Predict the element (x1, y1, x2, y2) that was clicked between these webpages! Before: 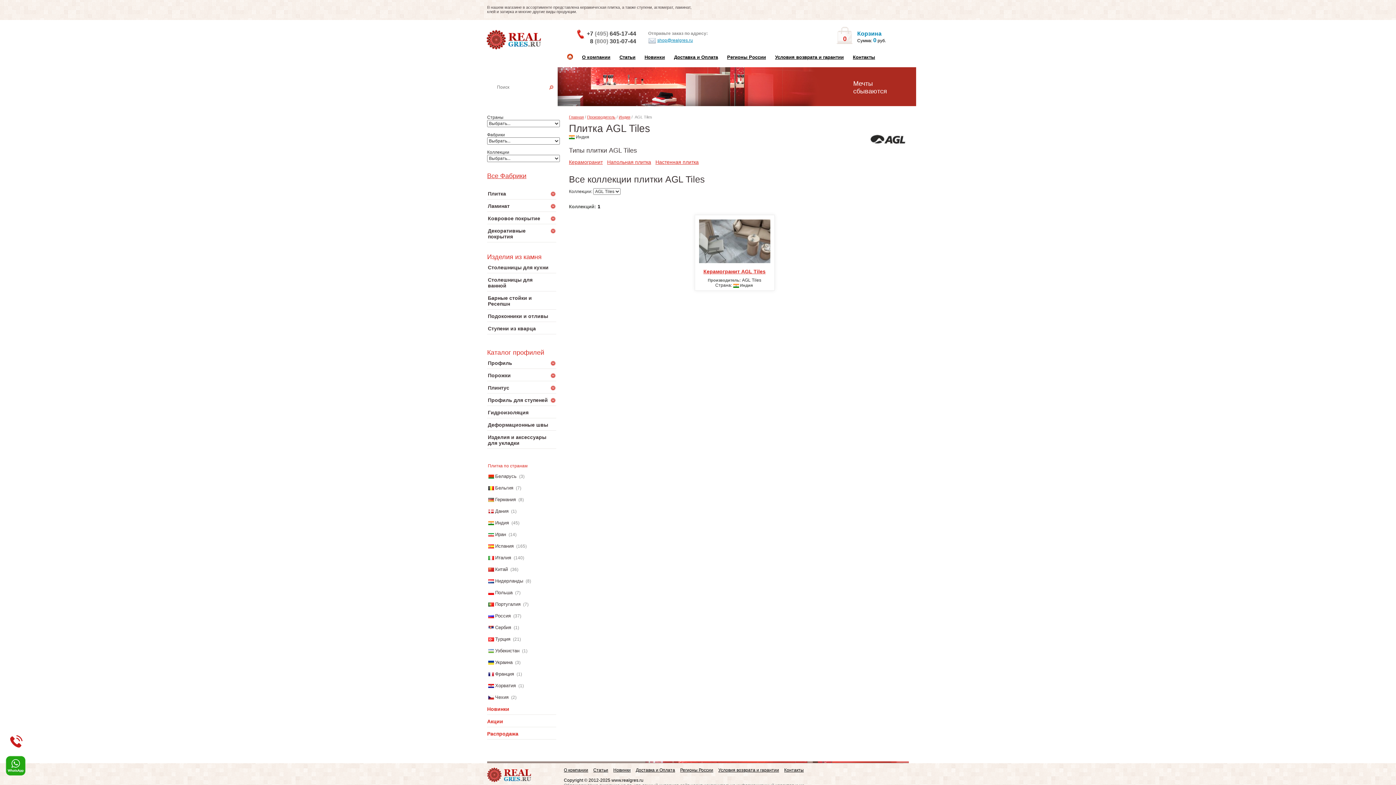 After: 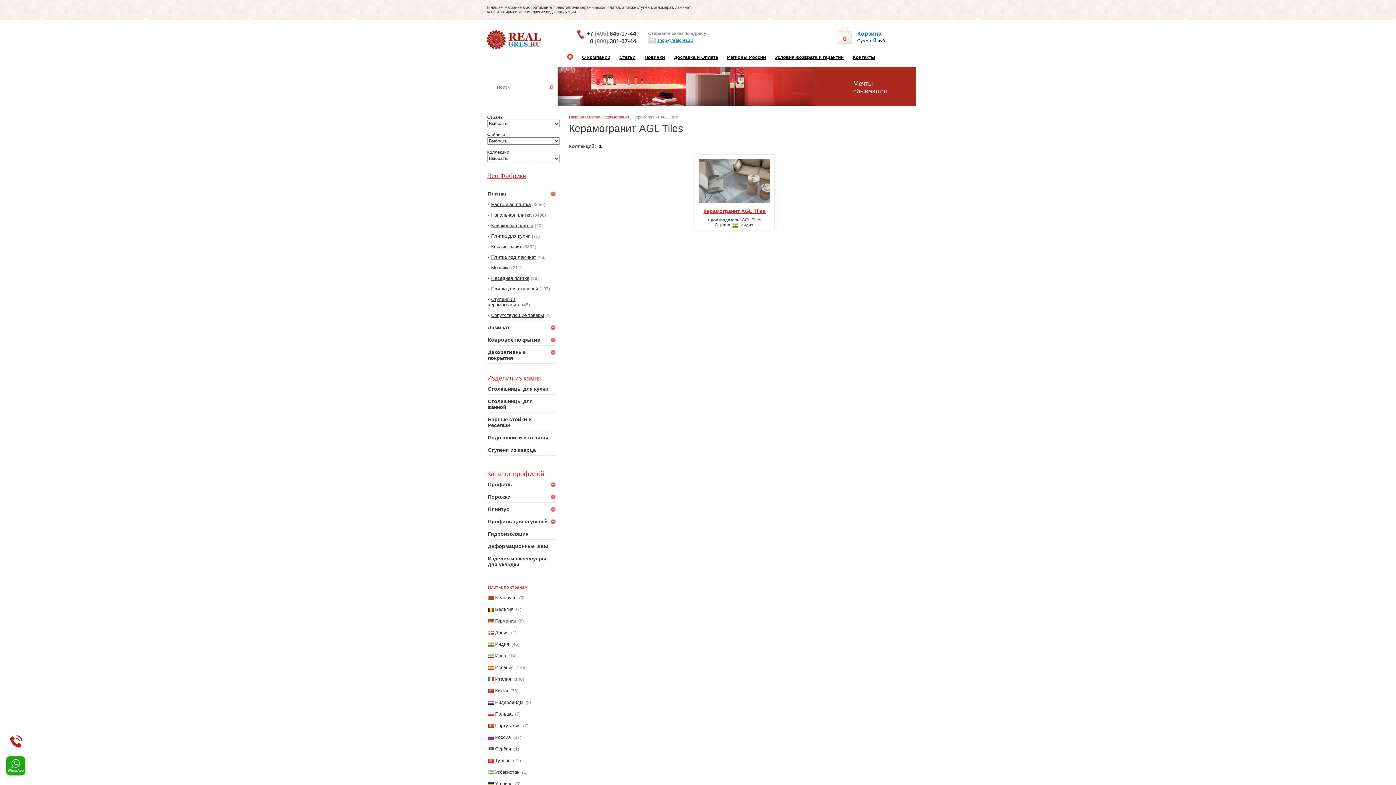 Action: bbox: (569, 159, 602, 165) label: Керамогранит